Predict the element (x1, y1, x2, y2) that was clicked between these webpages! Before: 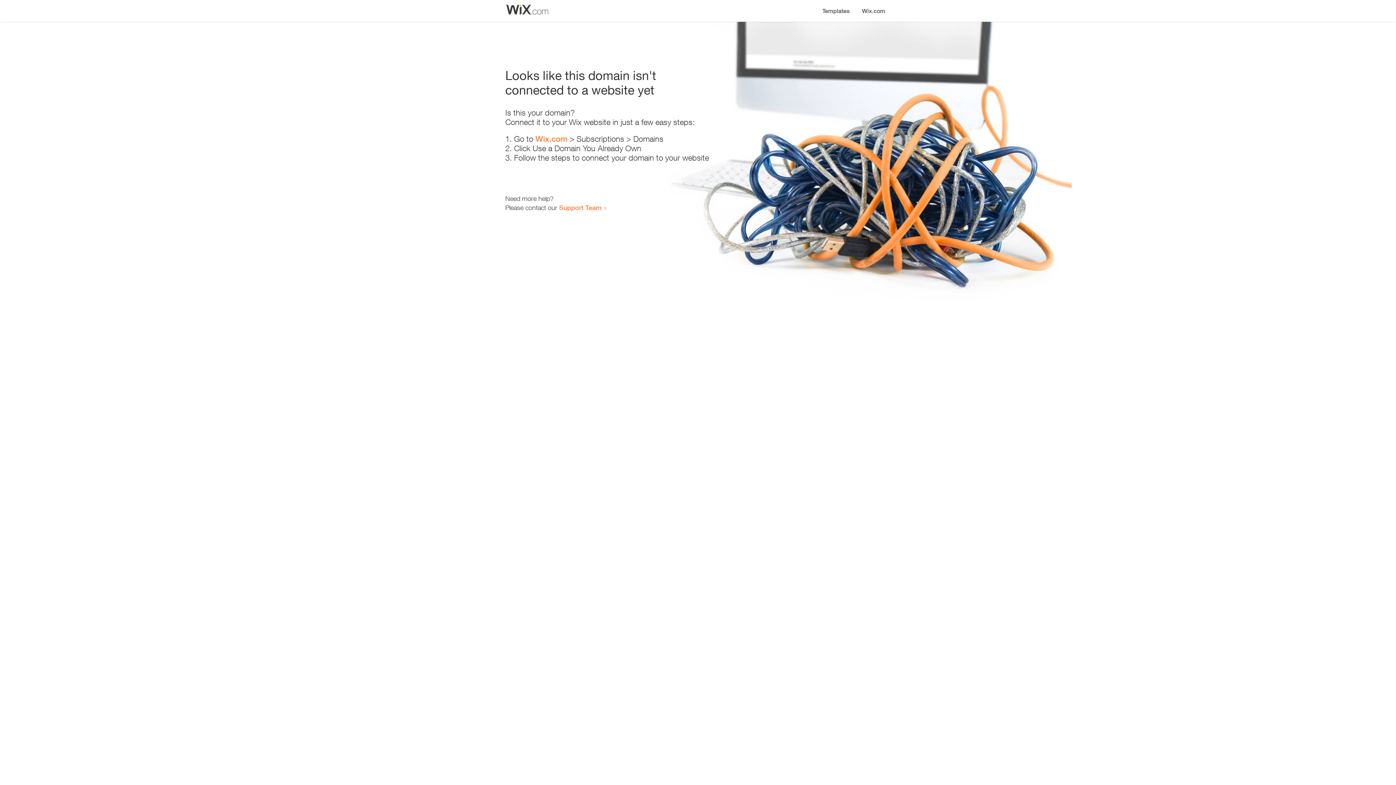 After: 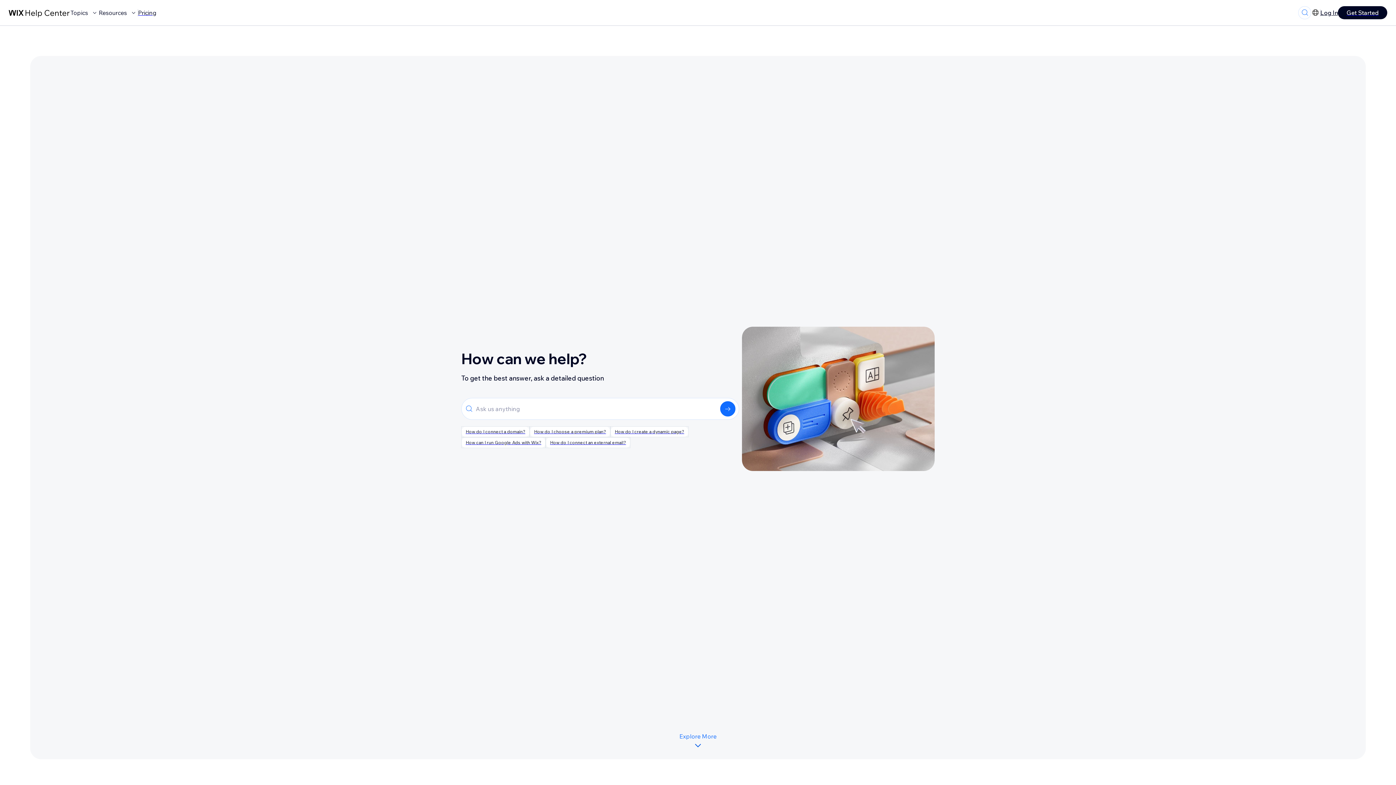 Action: label: Support Team bbox: (559, 203, 601, 211)